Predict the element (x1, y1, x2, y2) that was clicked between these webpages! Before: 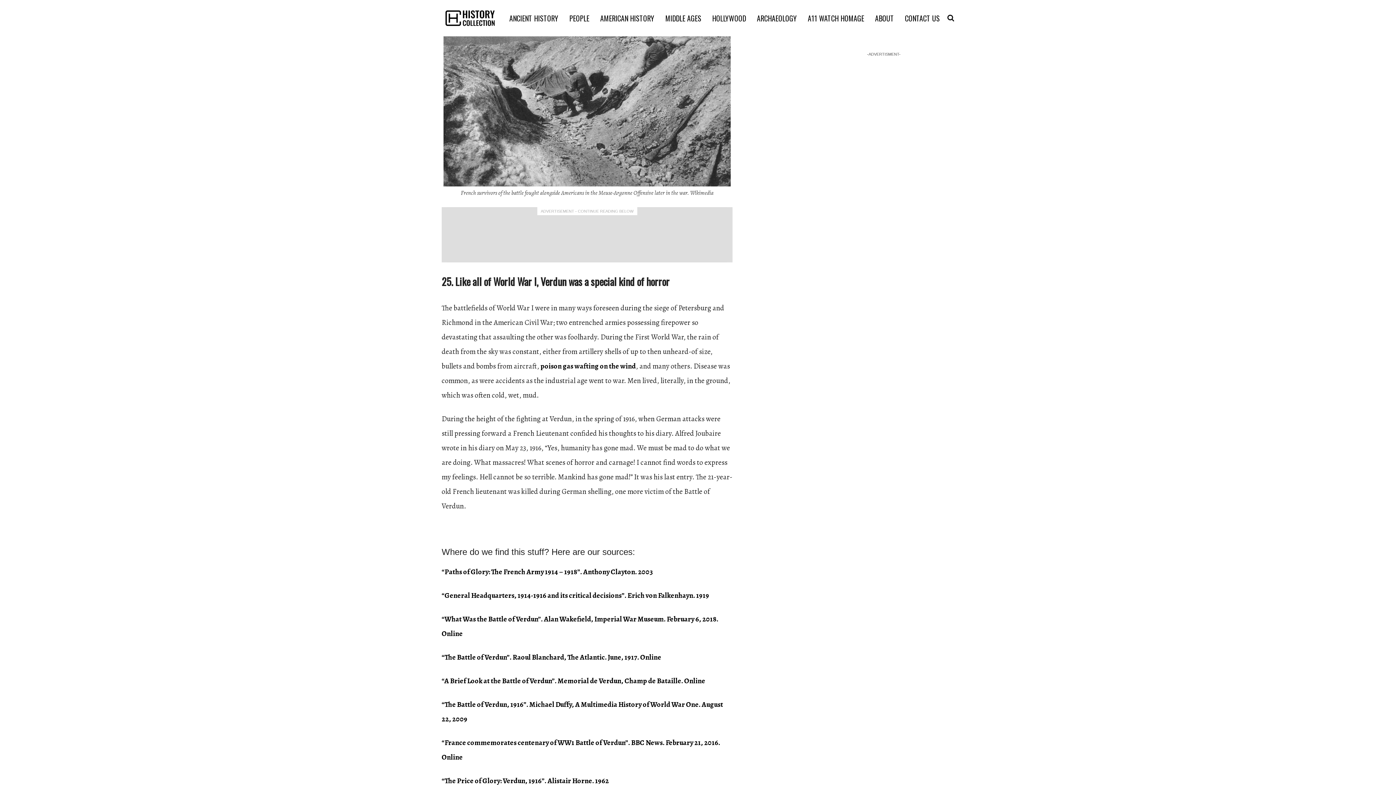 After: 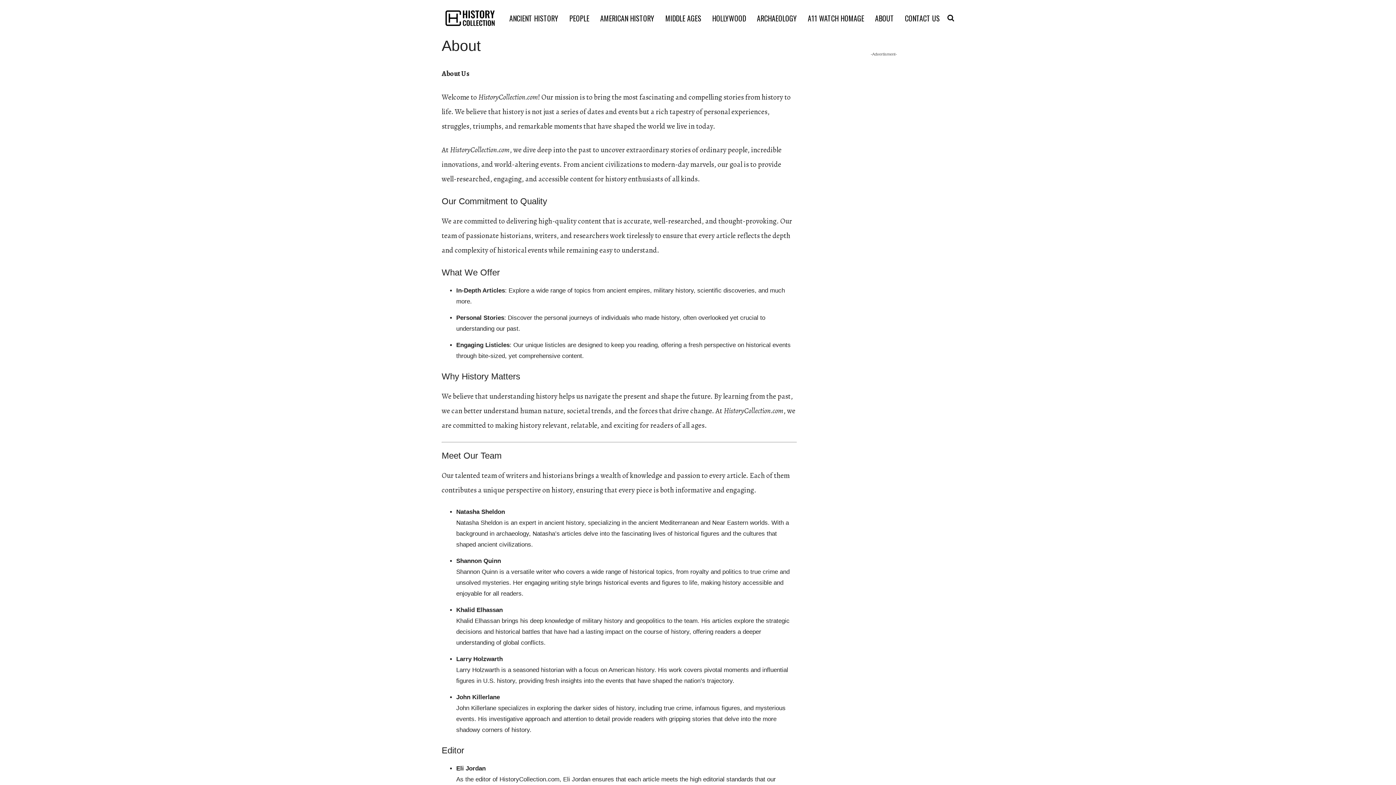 Action: label: ABOUT bbox: (871, 12, 897, 23)